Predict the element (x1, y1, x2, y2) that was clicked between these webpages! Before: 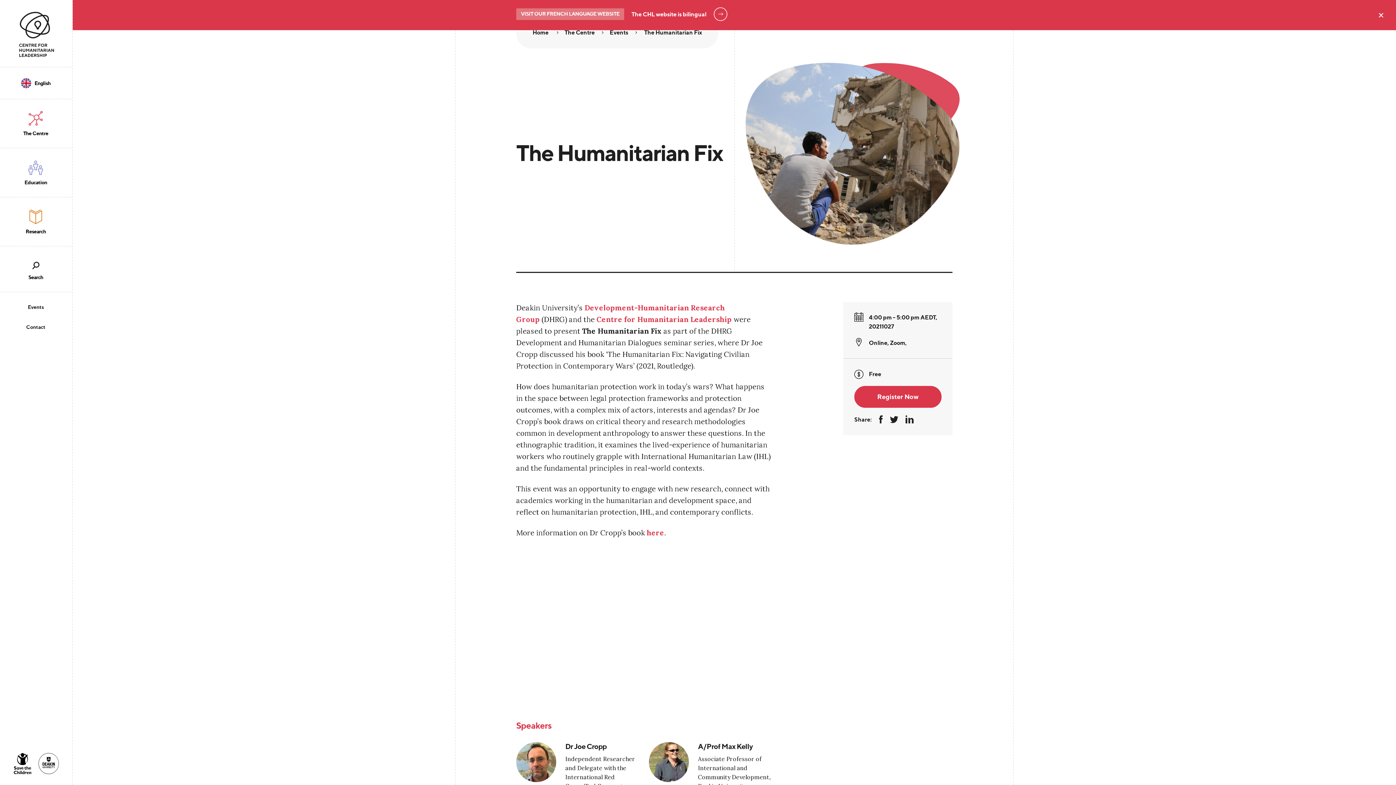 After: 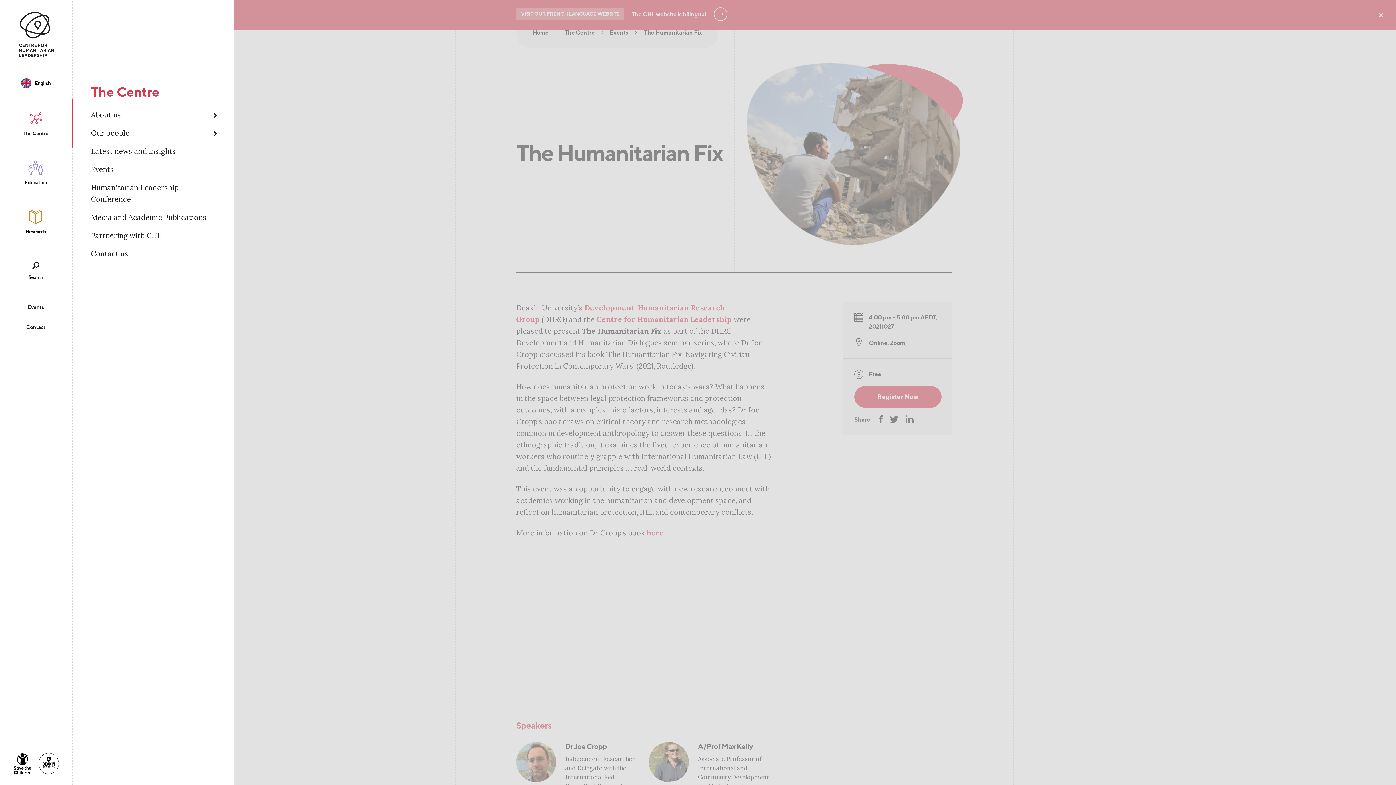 Action: bbox: (0, 99, 72, 148) label: The Centre